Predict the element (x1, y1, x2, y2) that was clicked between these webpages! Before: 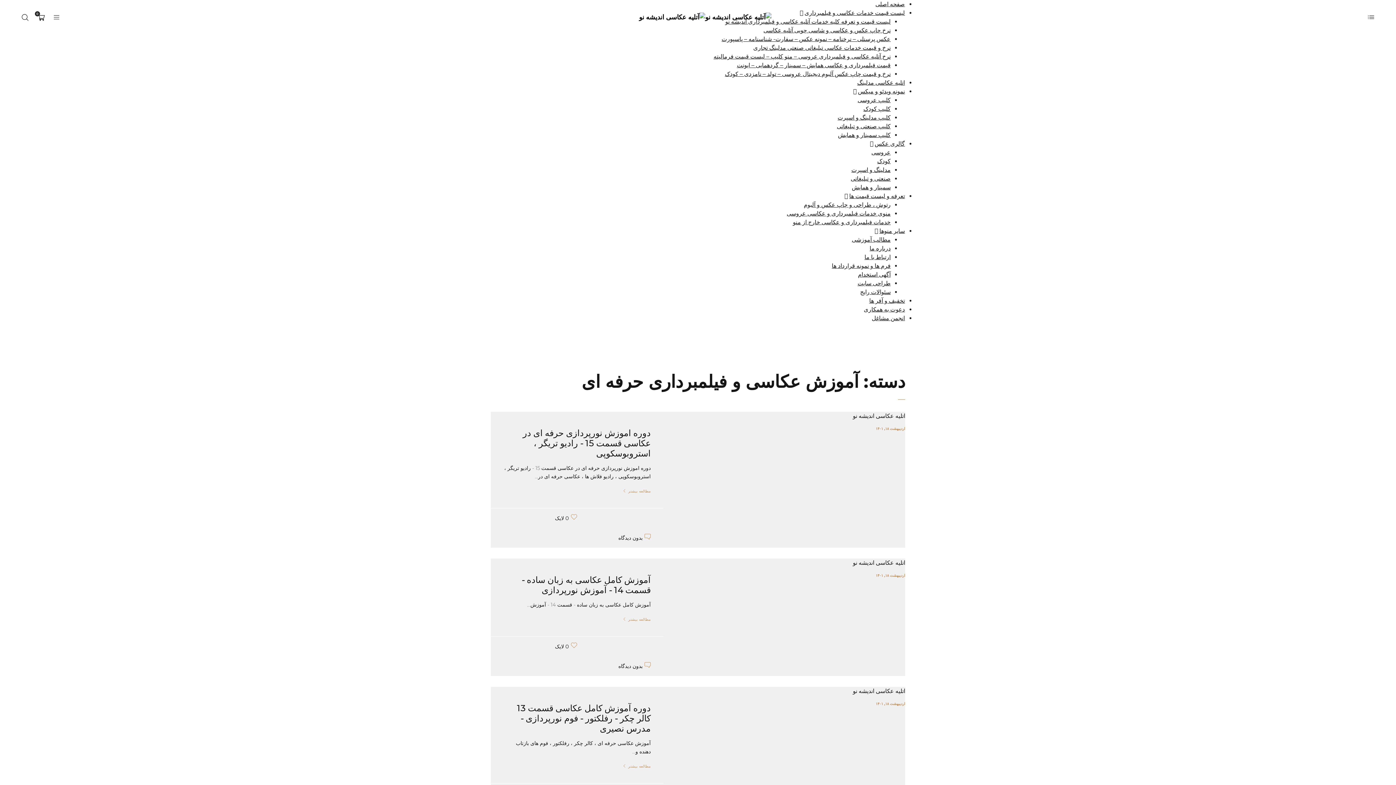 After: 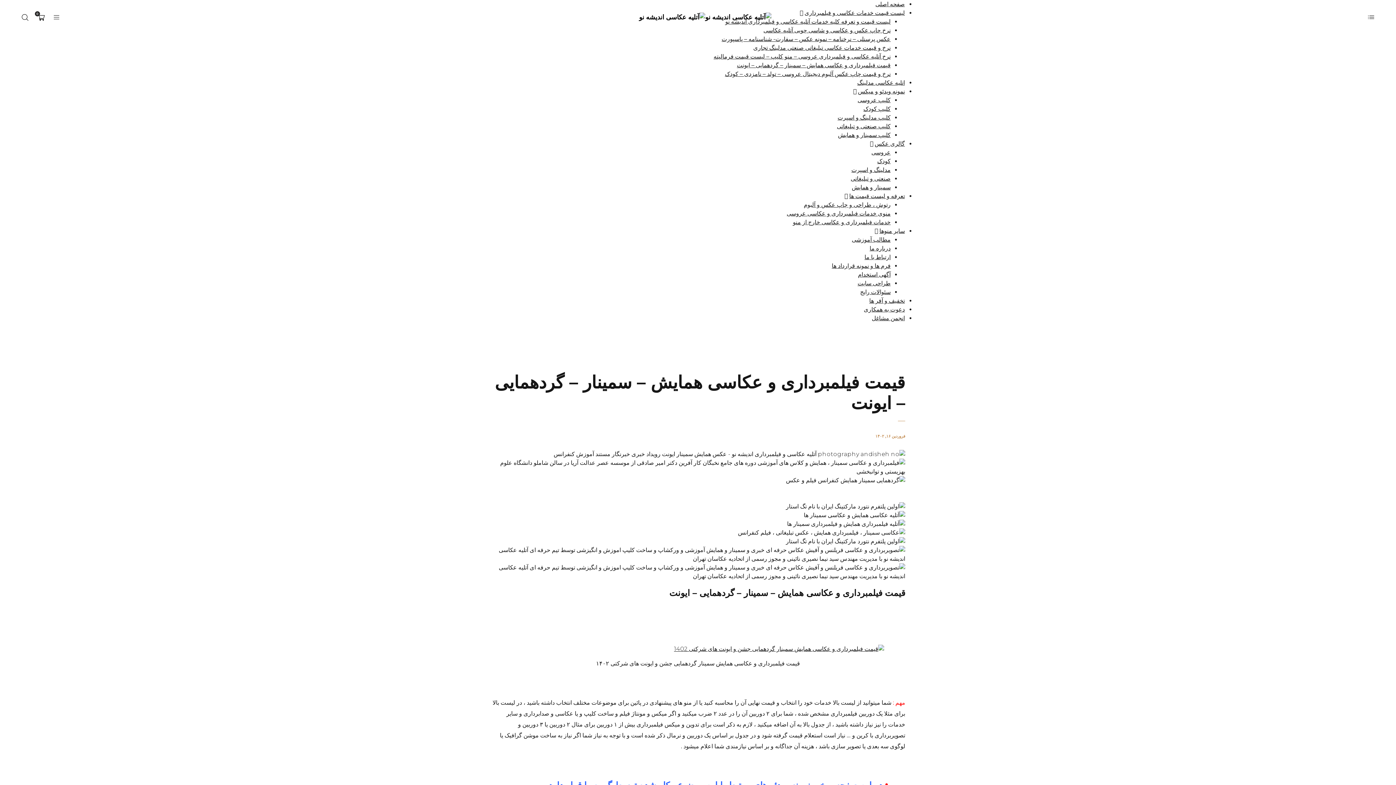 Action: bbox: (737, 61, 890, 68) label: قیمت فیلمبرداری و عکاسی همایش – سمینار – گردهمایی – ایونت